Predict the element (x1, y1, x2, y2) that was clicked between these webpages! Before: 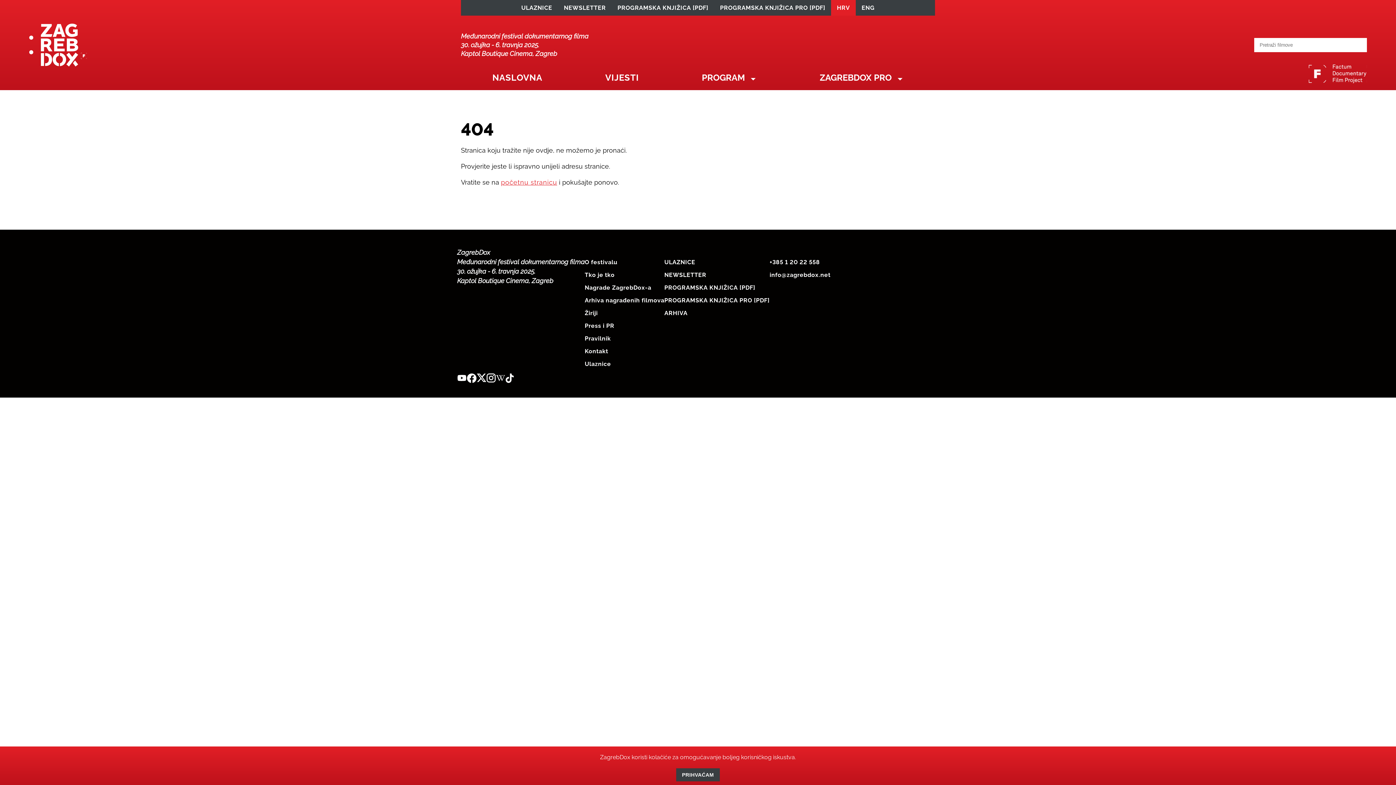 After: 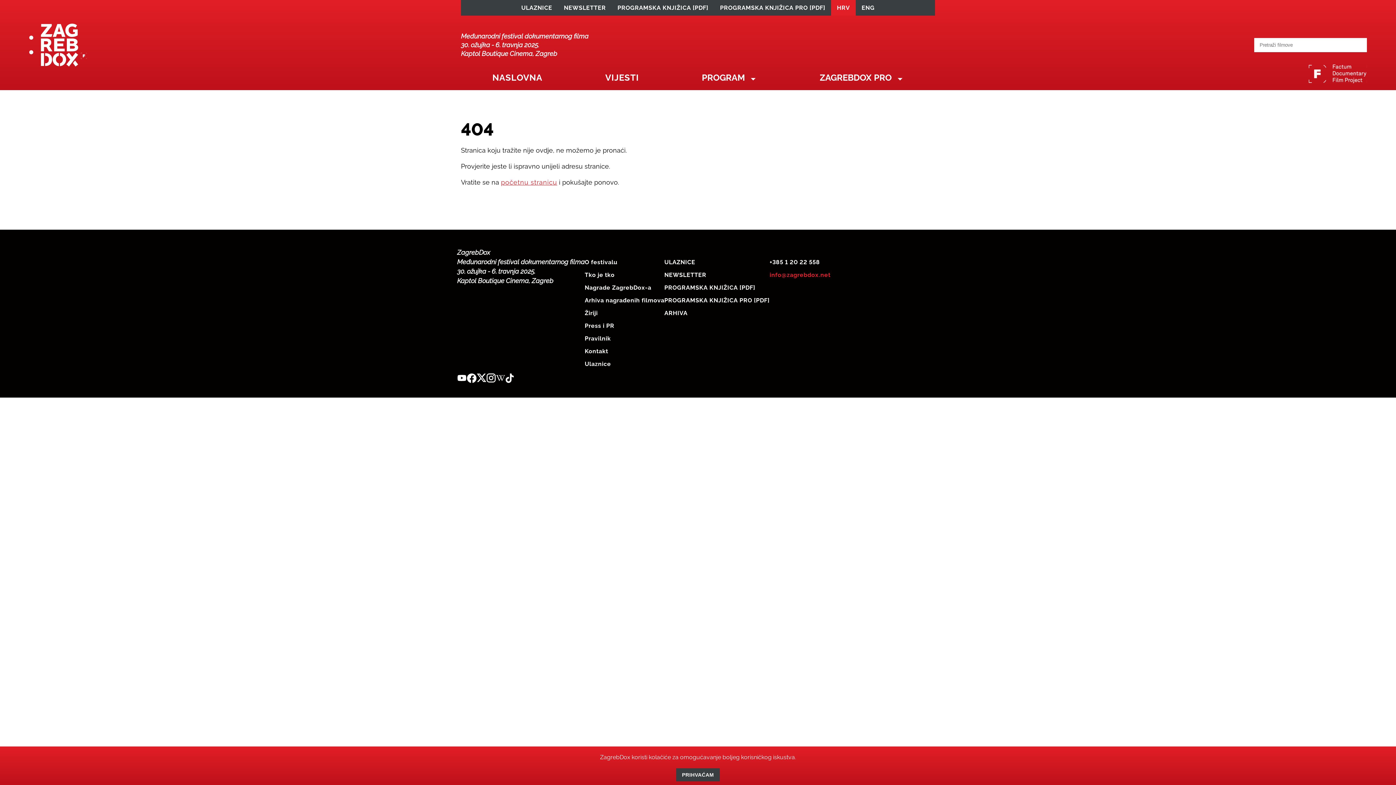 Action: bbox: (769, 271, 830, 278) label: info@zagrebdox.net